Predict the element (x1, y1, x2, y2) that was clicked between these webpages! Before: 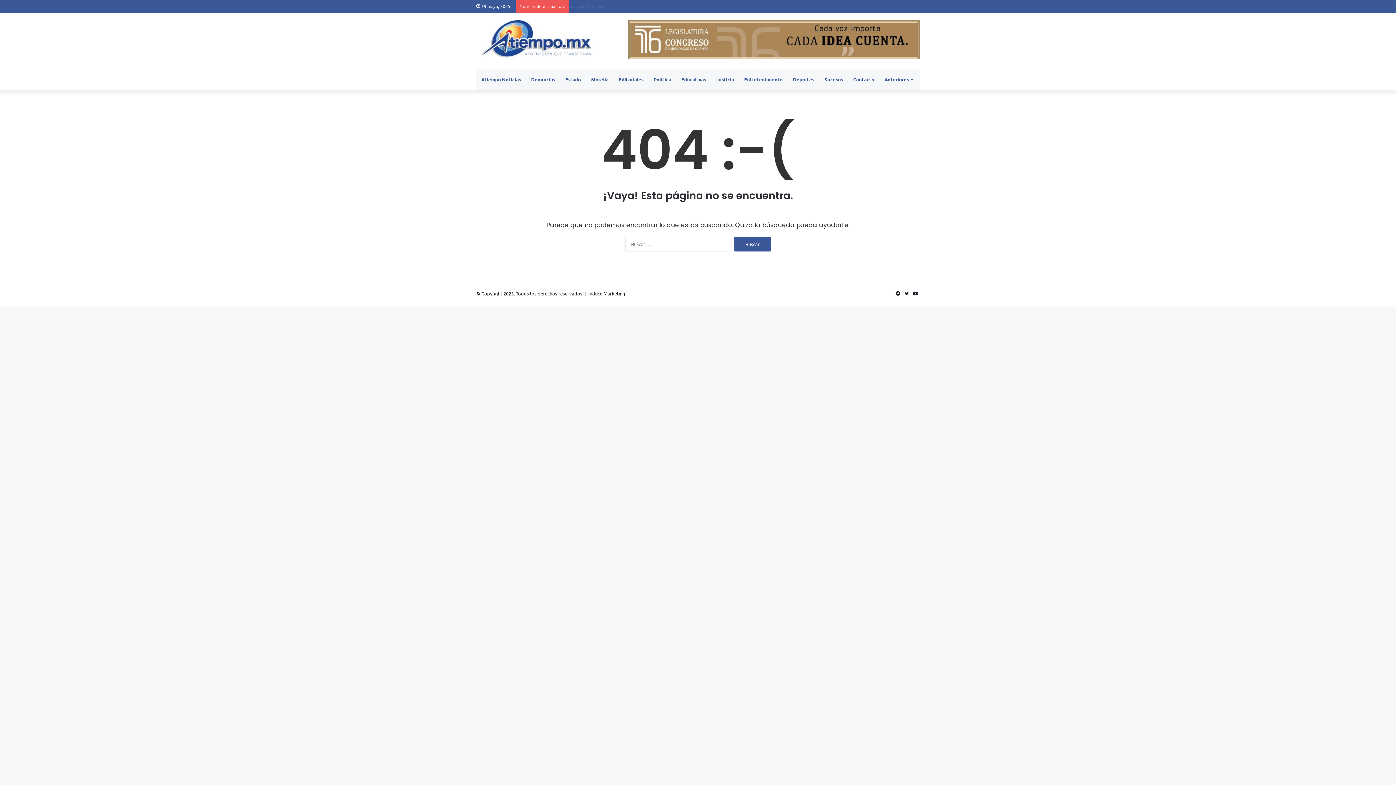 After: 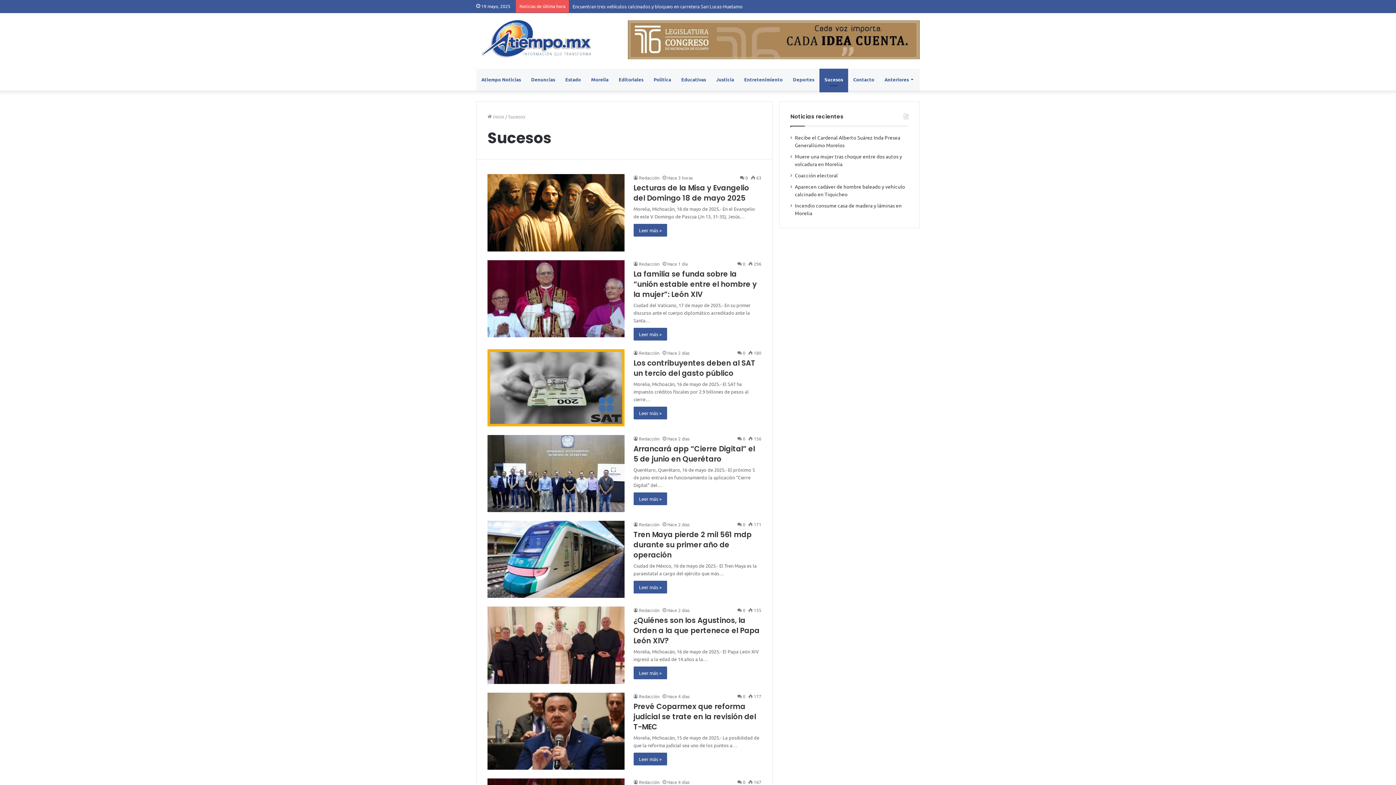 Action: bbox: (819, 68, 848, 90) label: Sucesos